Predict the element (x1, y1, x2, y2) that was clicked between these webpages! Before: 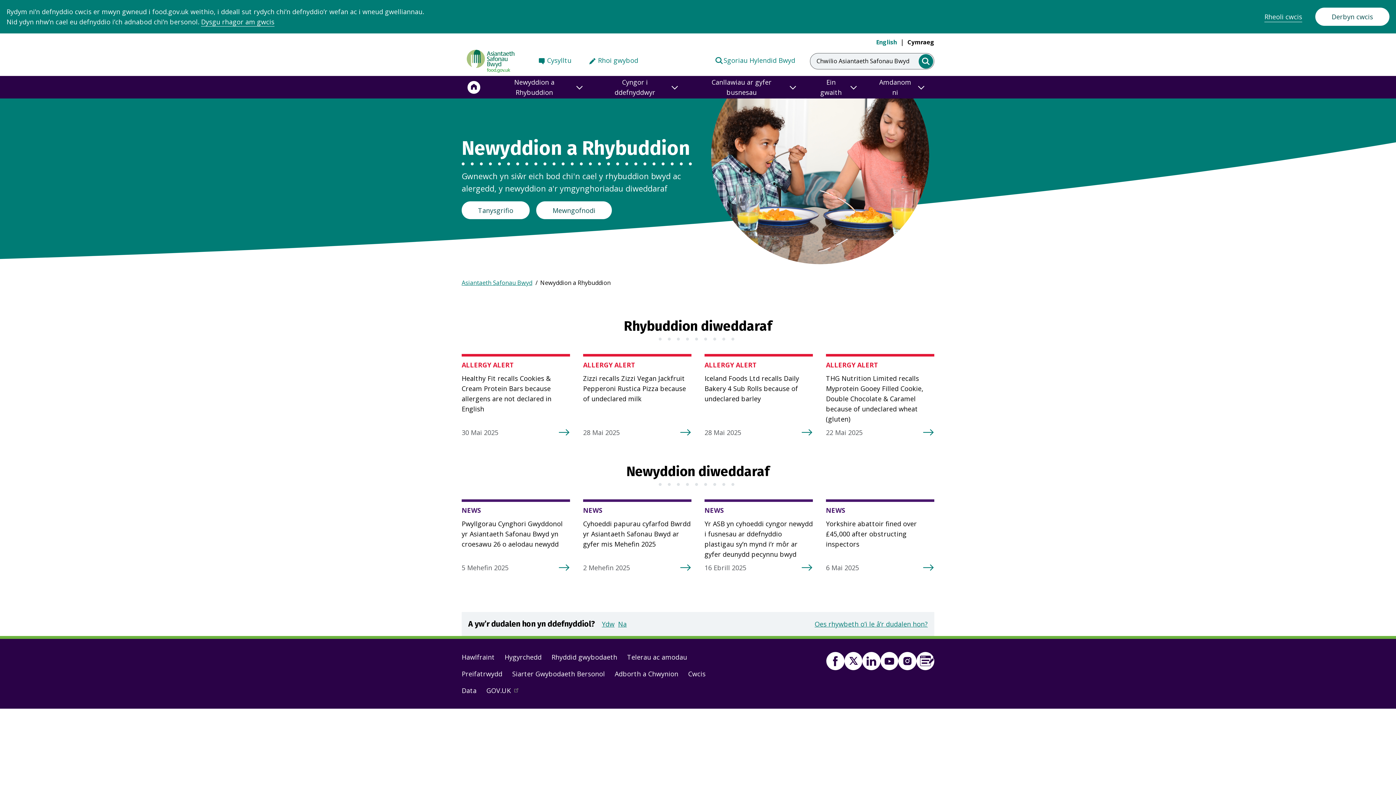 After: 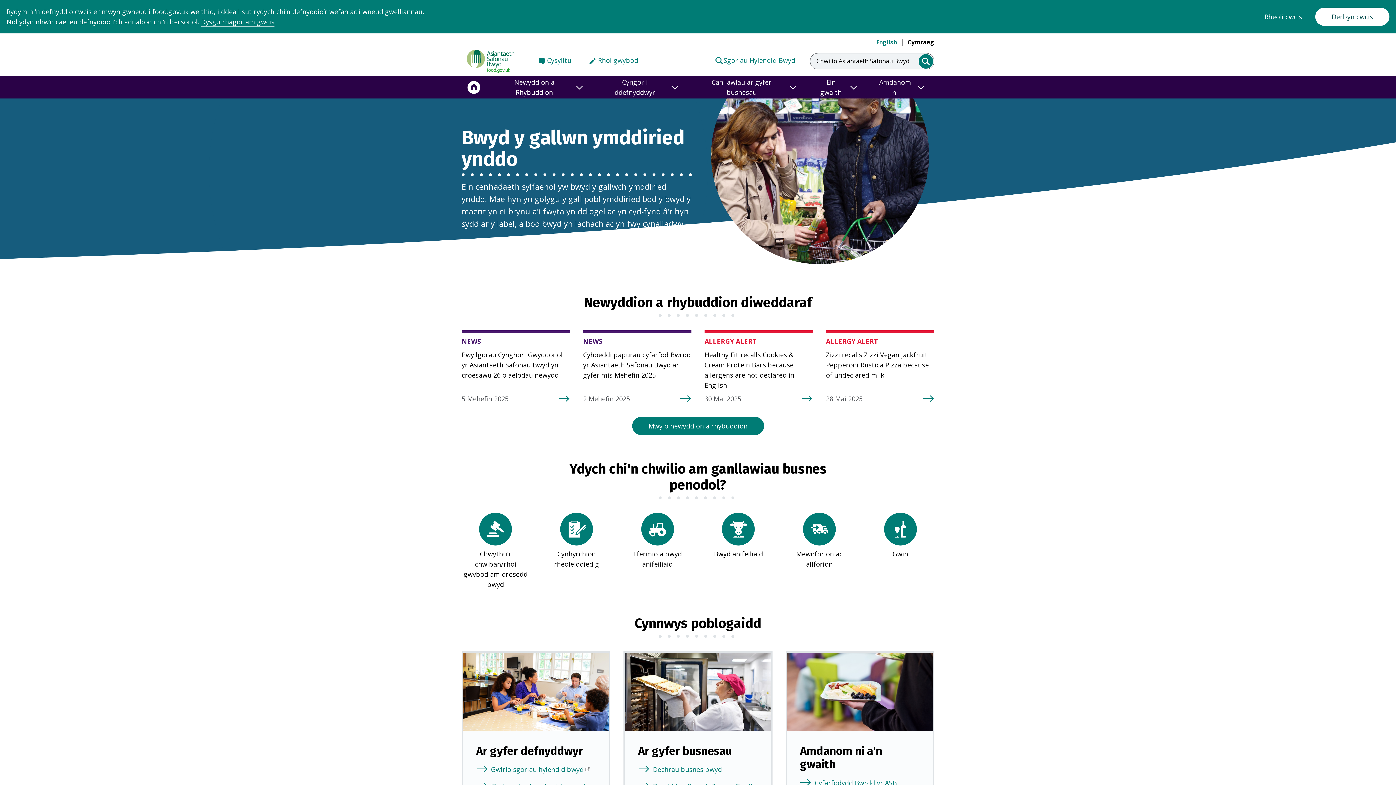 Action: bbox: (461, 49, 519, 72) label: Food Standards Agency - Frontpage